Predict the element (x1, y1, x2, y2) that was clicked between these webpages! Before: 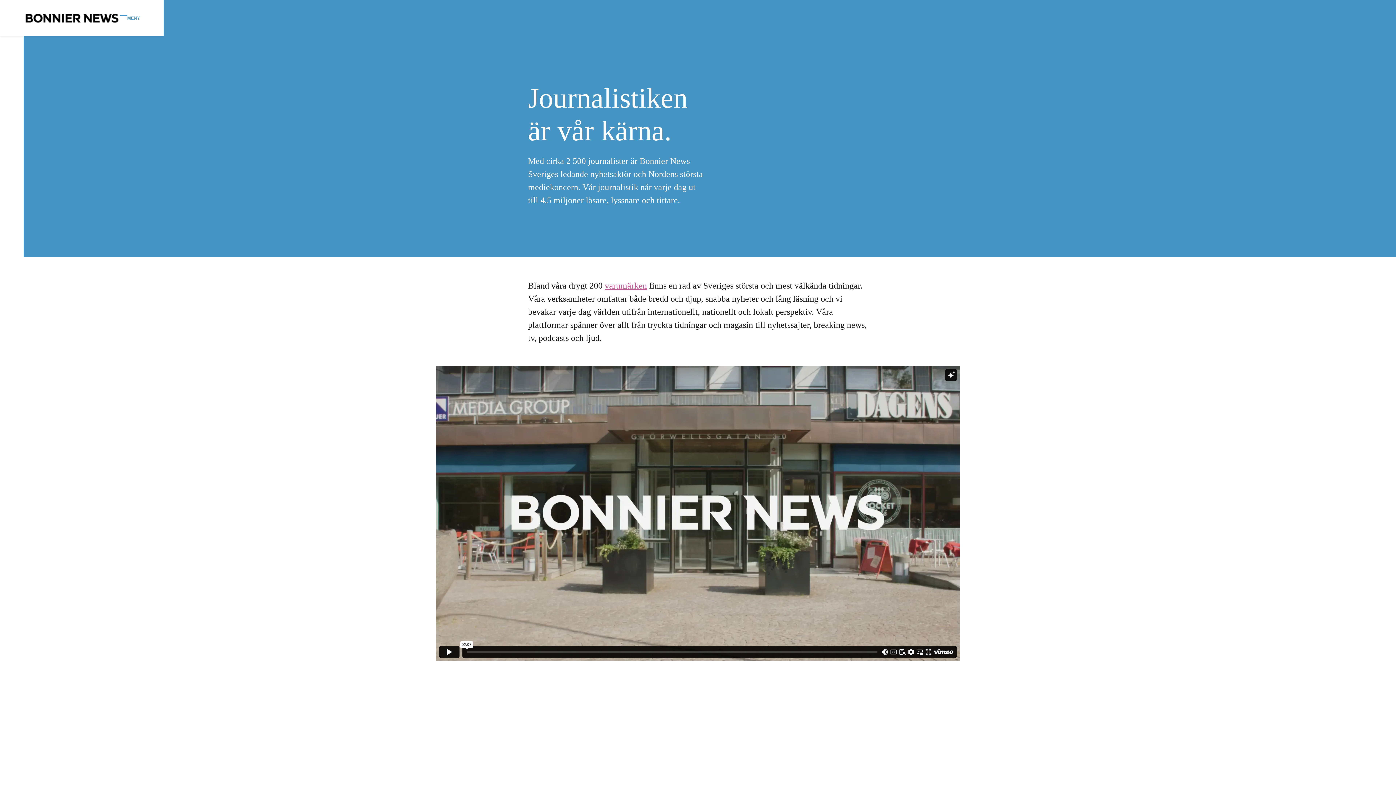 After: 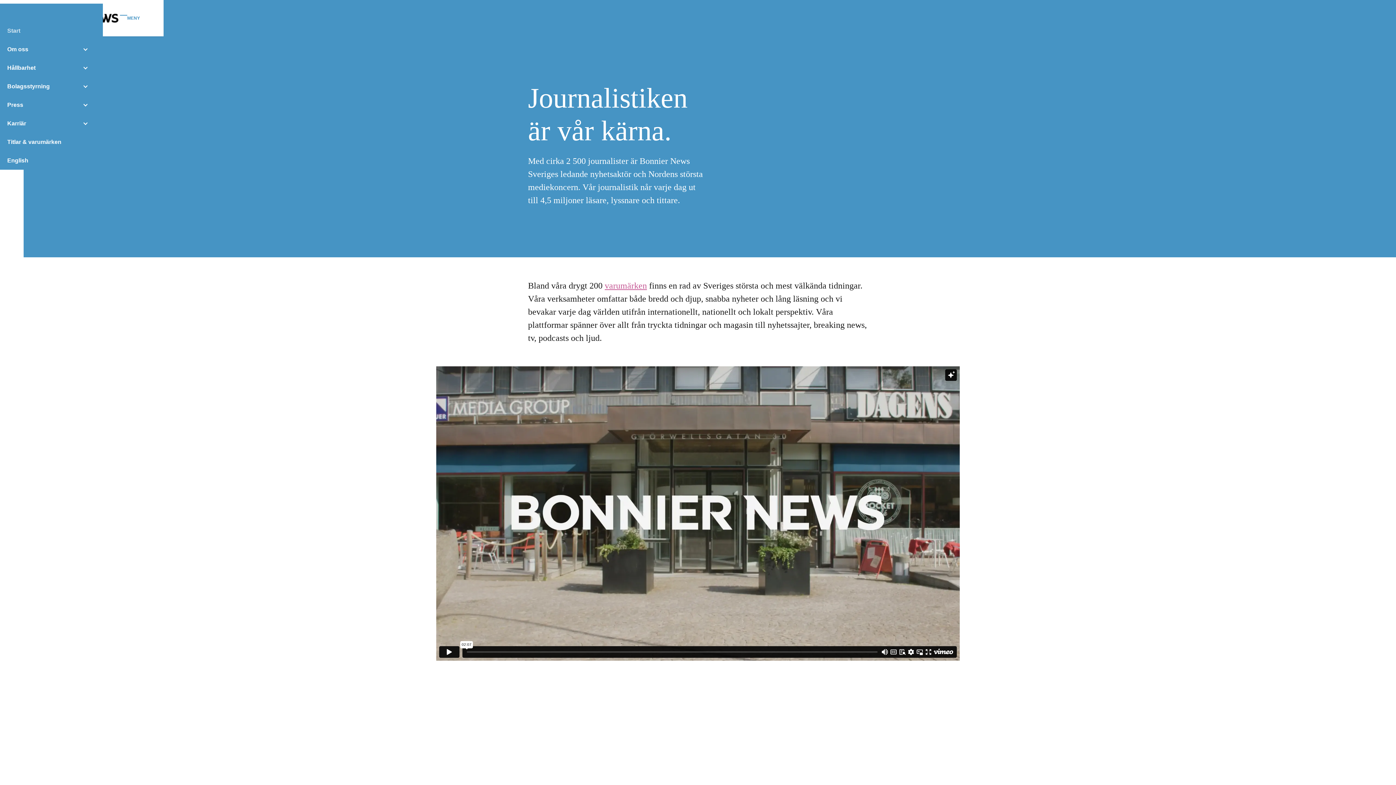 Action: bbox: (120, 14, 140, 21) label: menu